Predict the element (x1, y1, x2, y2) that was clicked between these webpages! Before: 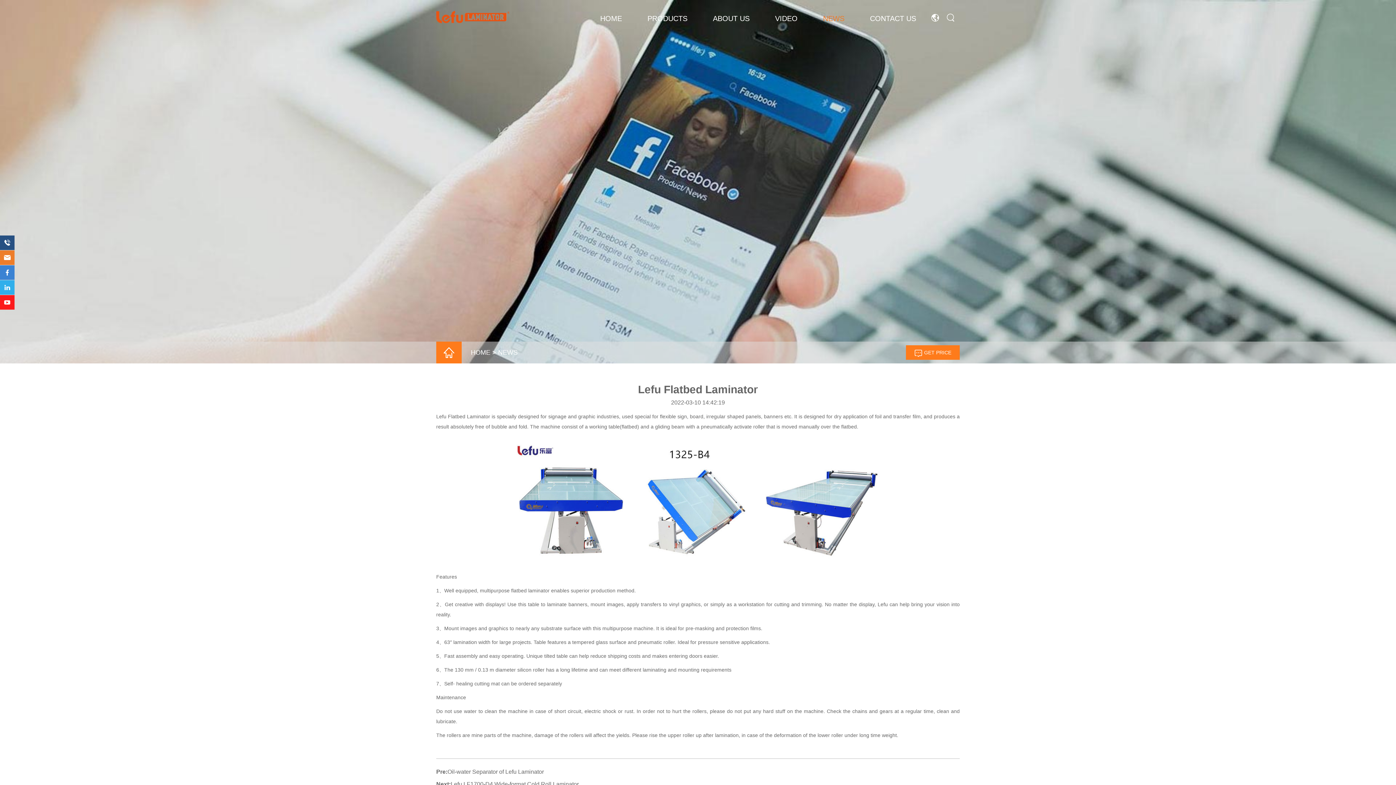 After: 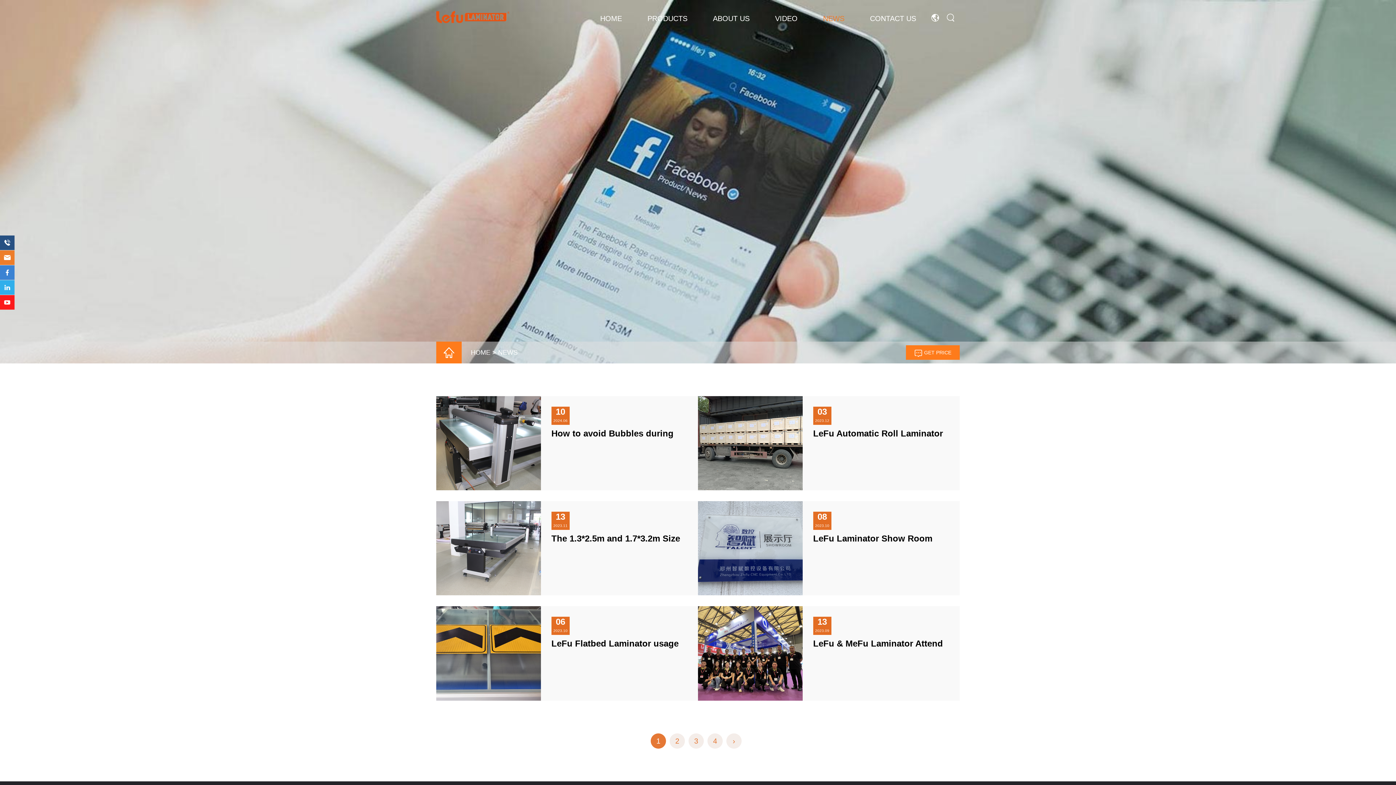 Action: bbox: (822, 0, 845, 36) label: NEWS